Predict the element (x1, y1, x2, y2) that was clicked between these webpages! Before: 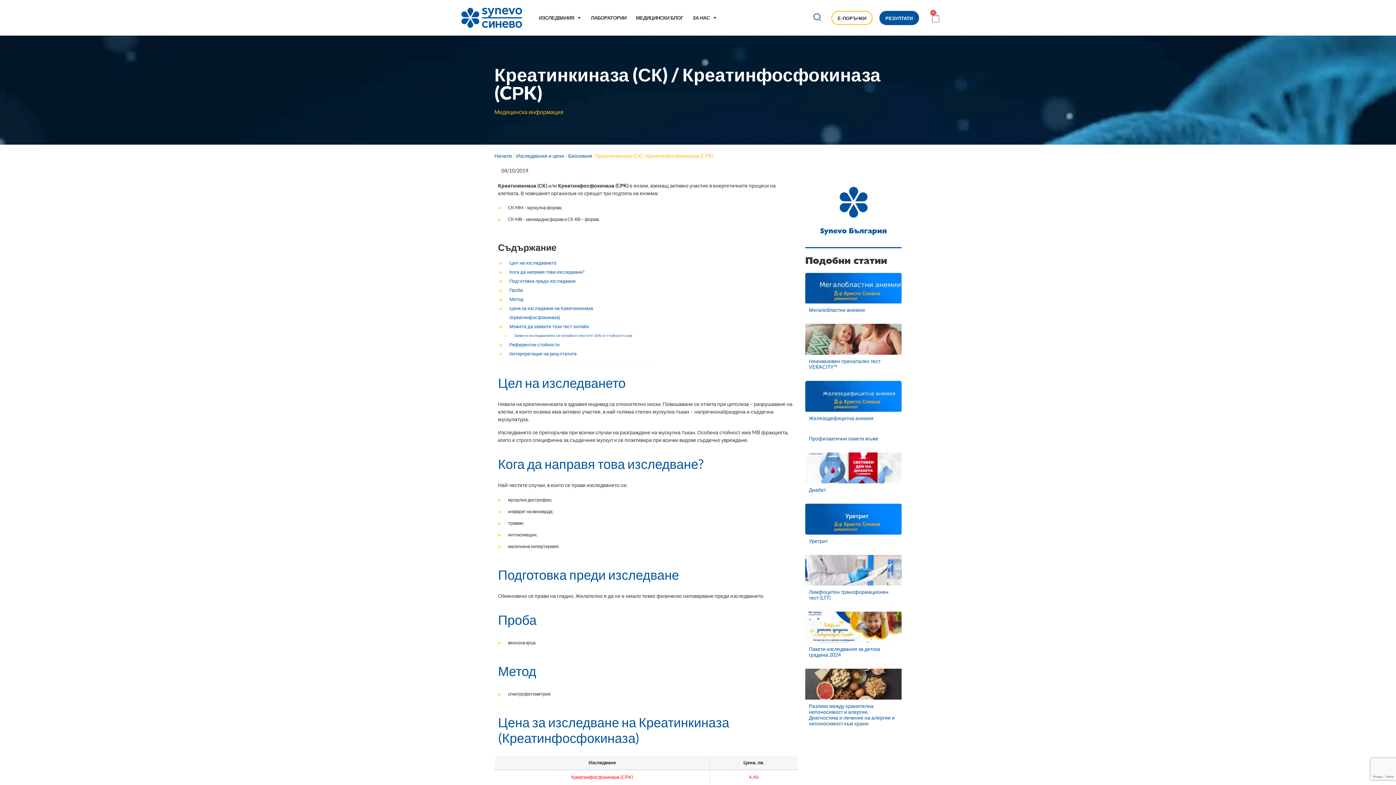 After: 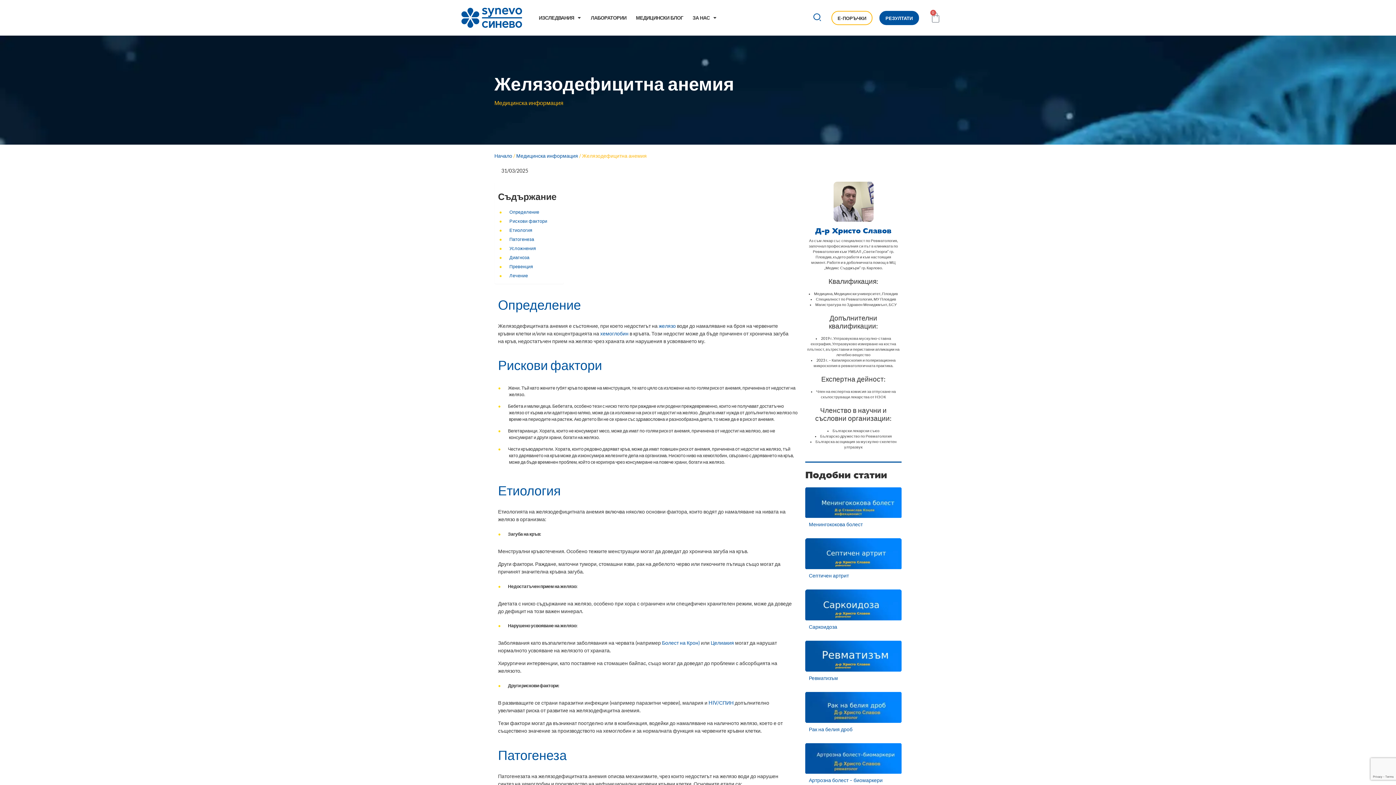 Action: label: Желязодефицитна анемия bbox: (809, 415, 873, 421)